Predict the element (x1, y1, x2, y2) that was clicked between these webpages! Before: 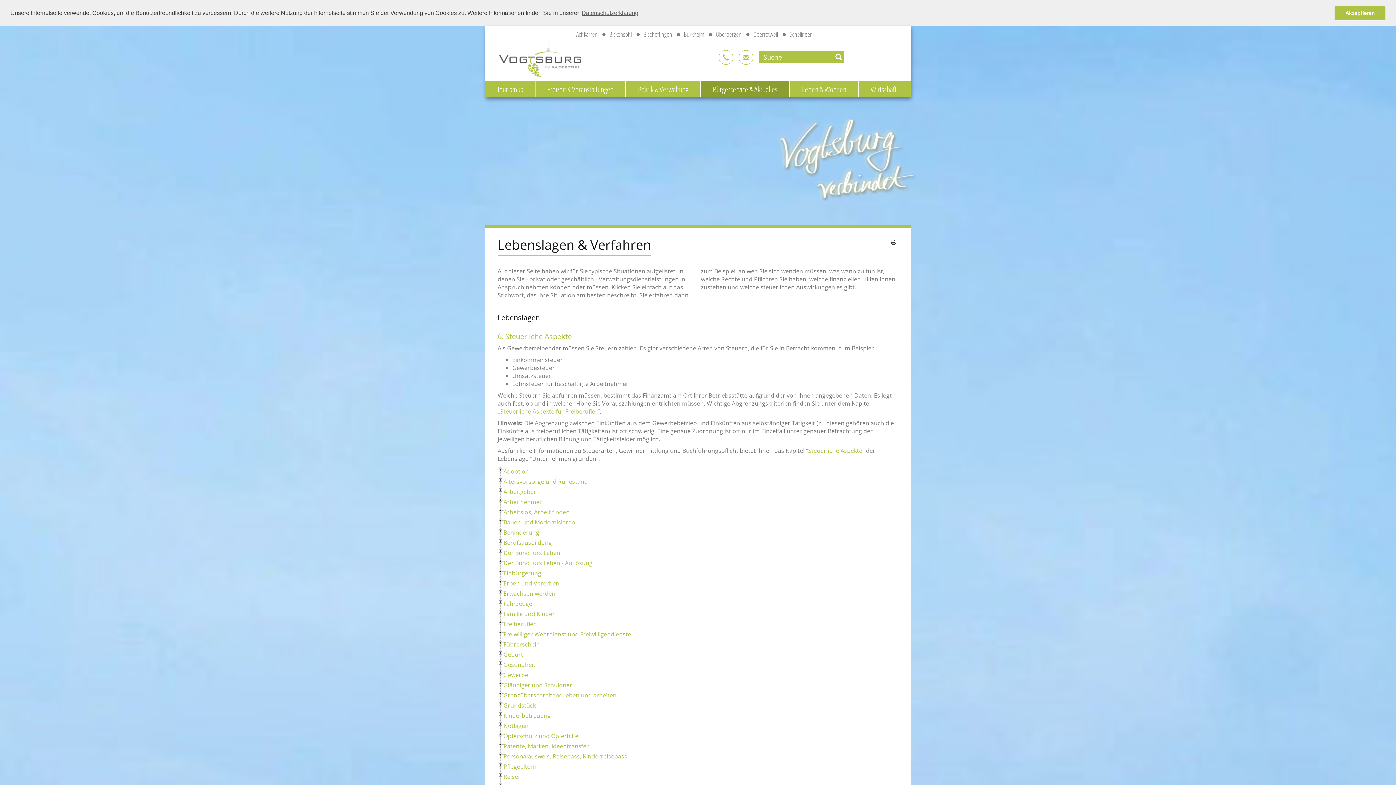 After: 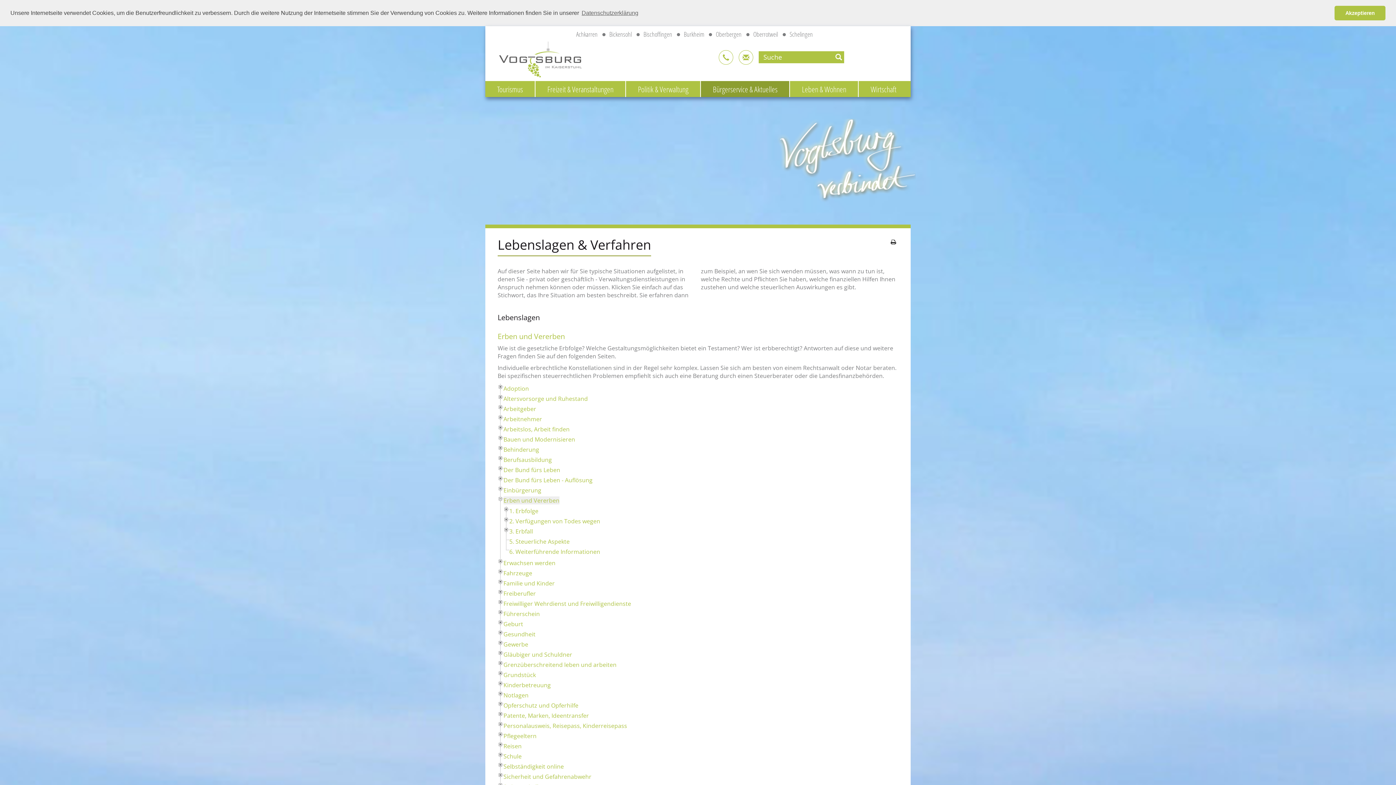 Action: label: Erben und Vererben bbox: (503, 579, 559, 587)